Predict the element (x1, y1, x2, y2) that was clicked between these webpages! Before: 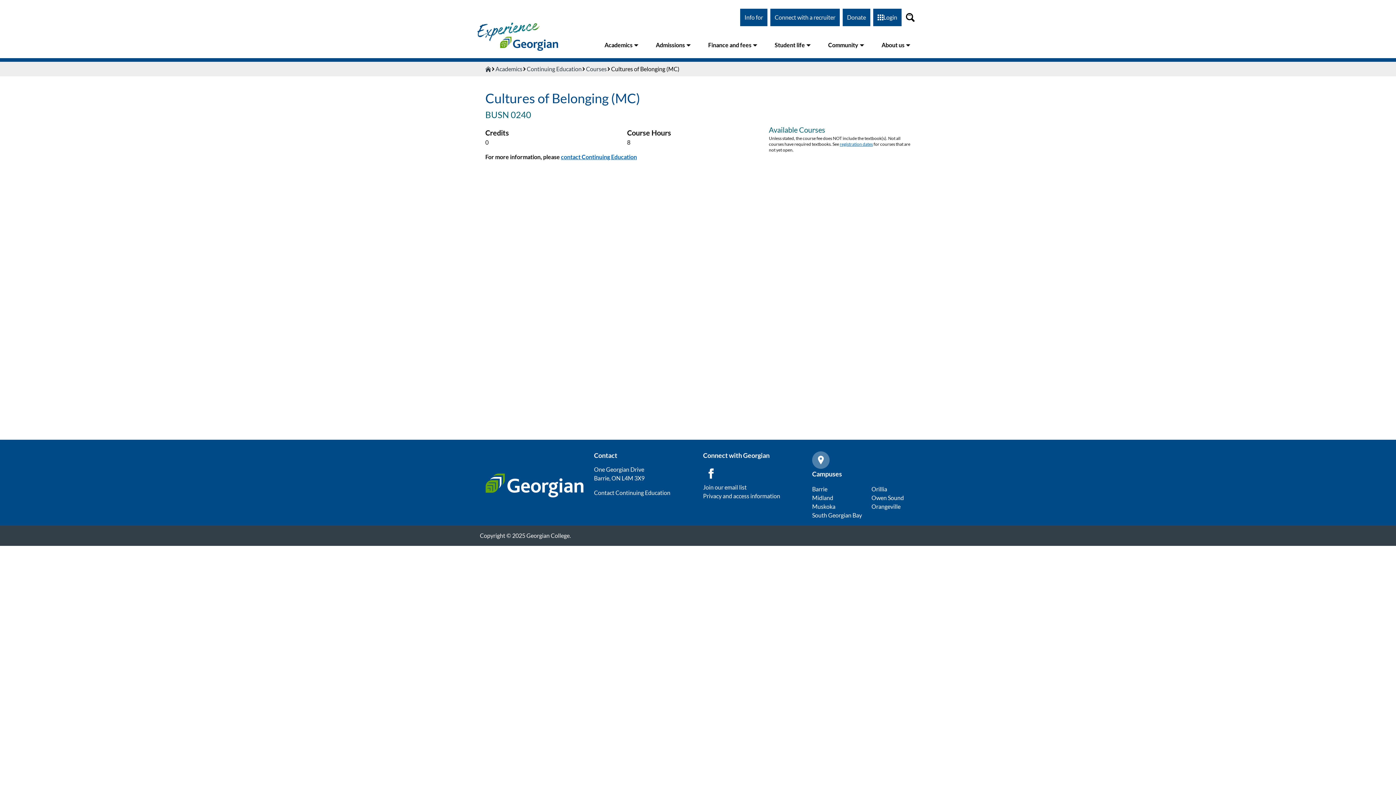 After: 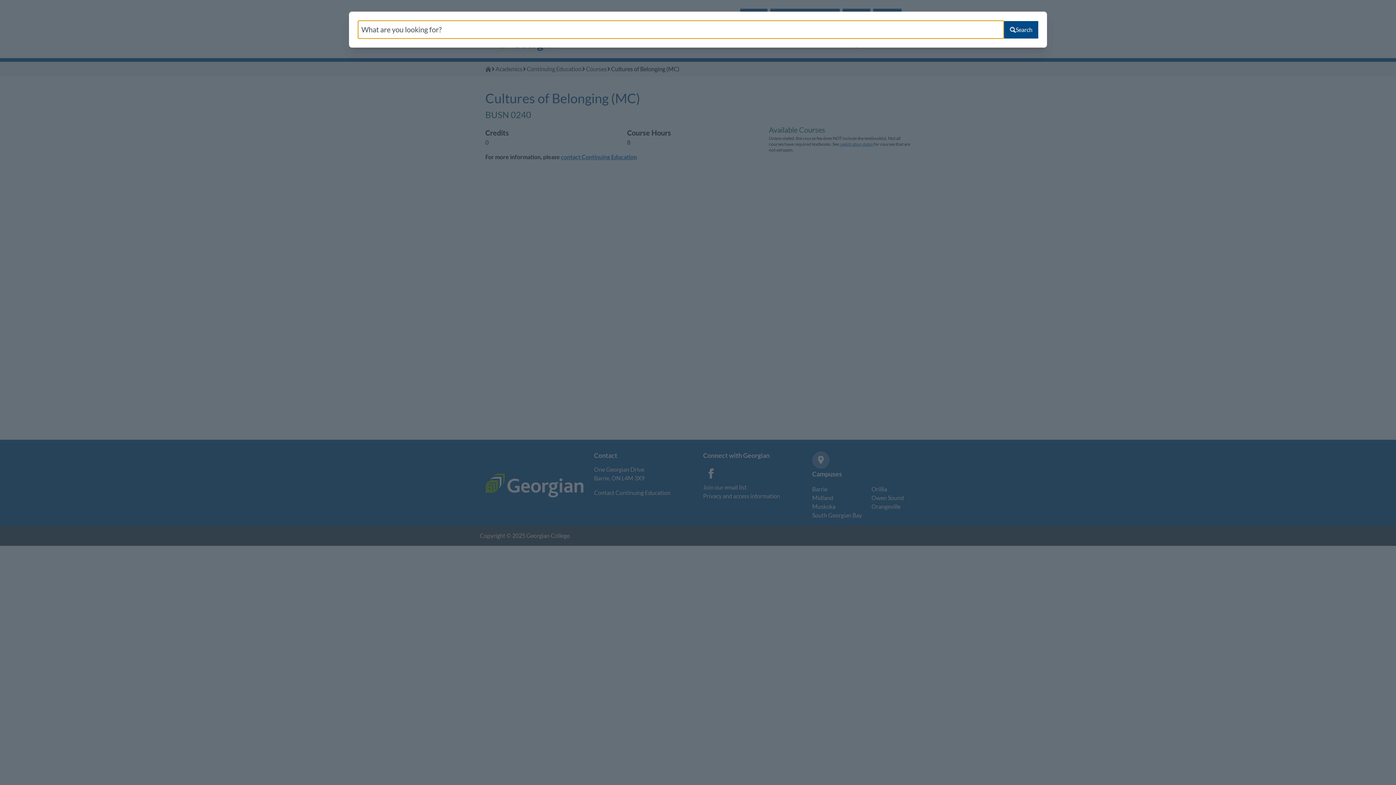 Action: bbox: (901, 8, 919, 26)